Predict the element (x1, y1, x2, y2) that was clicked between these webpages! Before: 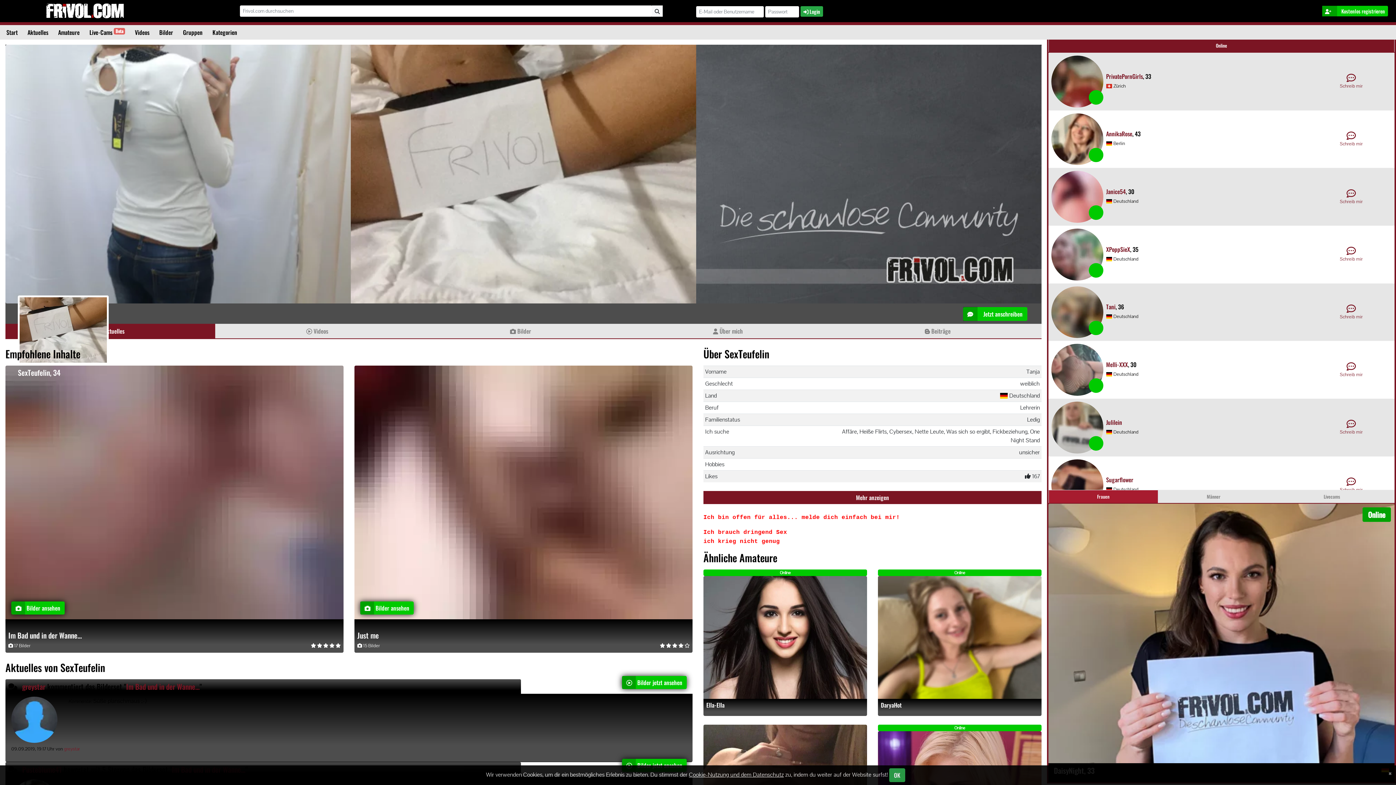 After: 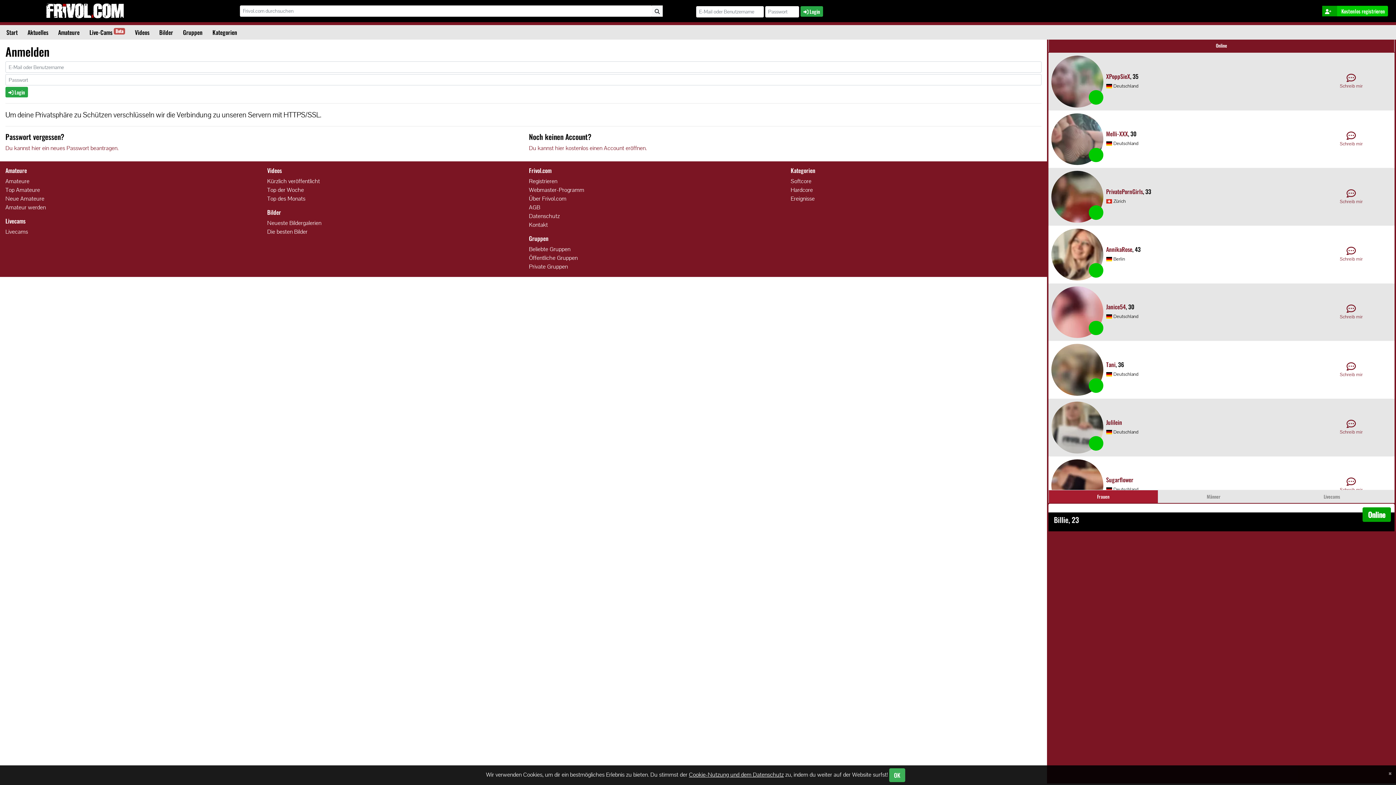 Action: label: Schreib mir bbox: (1308, 131, 1394, 147)